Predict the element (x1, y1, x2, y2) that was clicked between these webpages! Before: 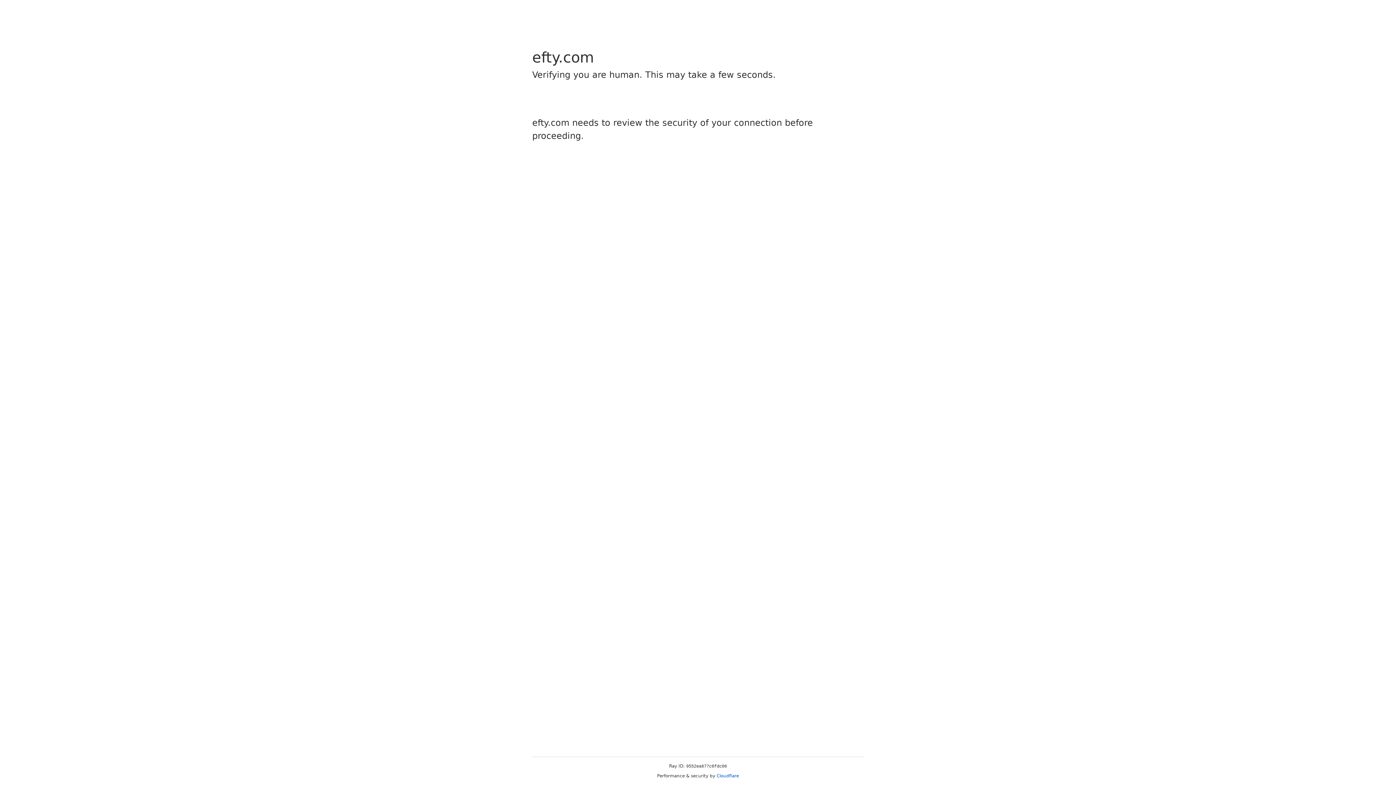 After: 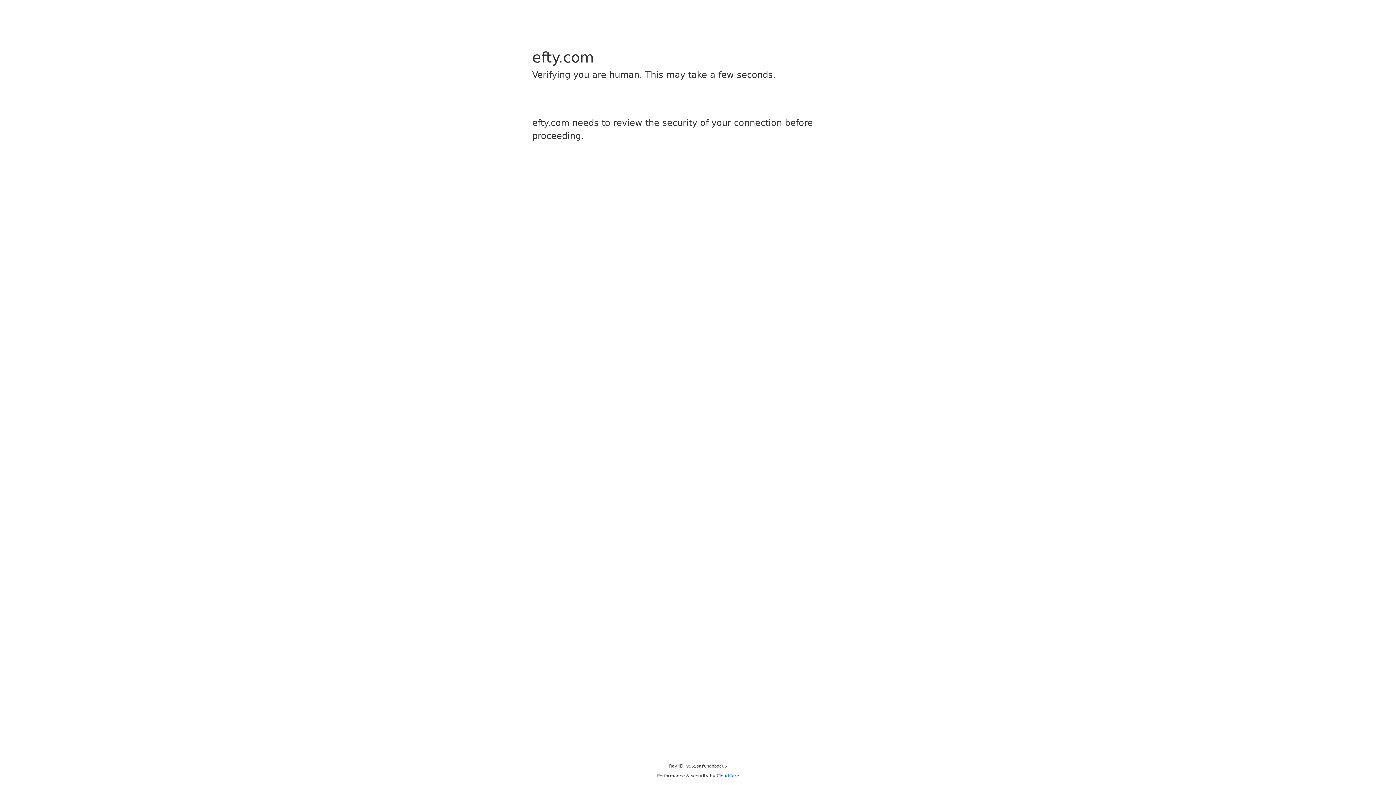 Action: bbox: (716, 773, 739, 778) label: Cloudflare